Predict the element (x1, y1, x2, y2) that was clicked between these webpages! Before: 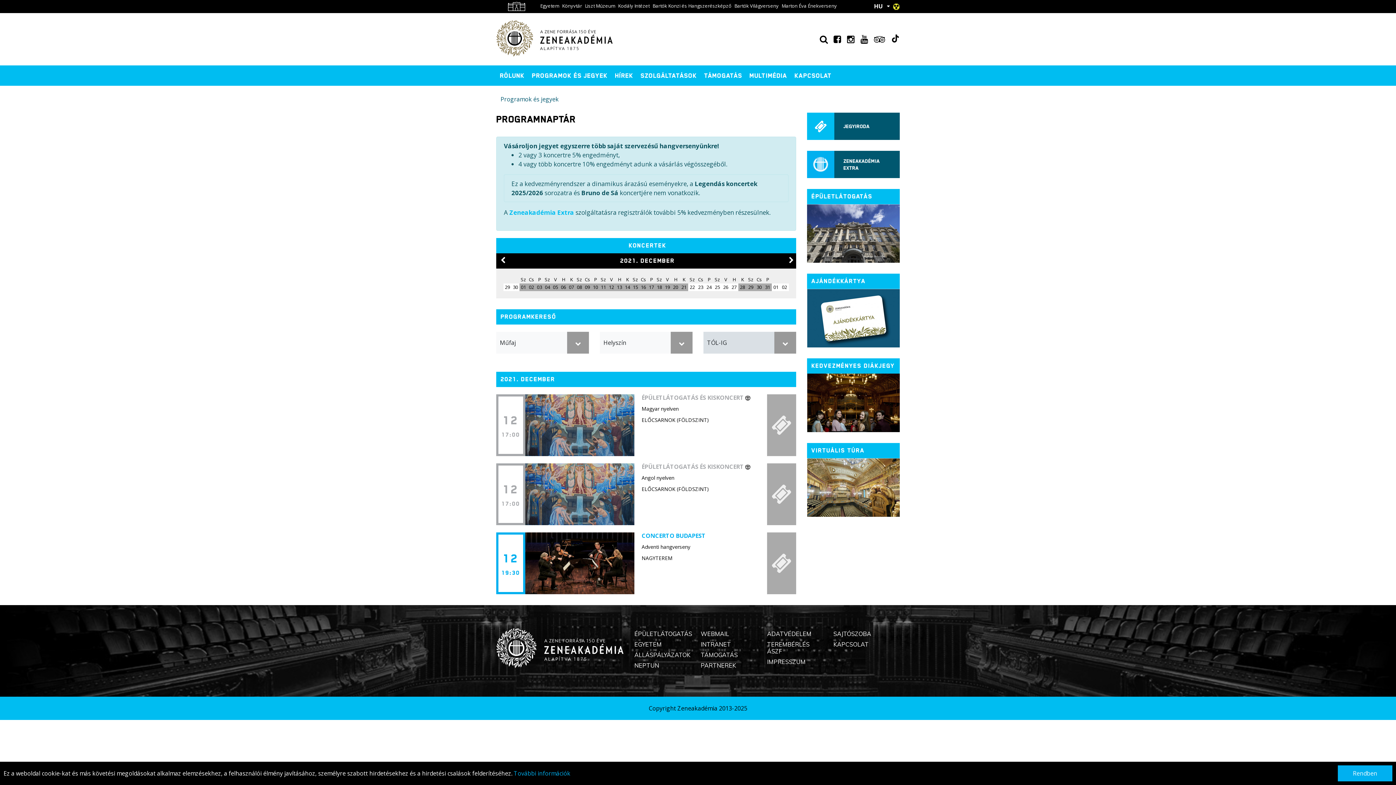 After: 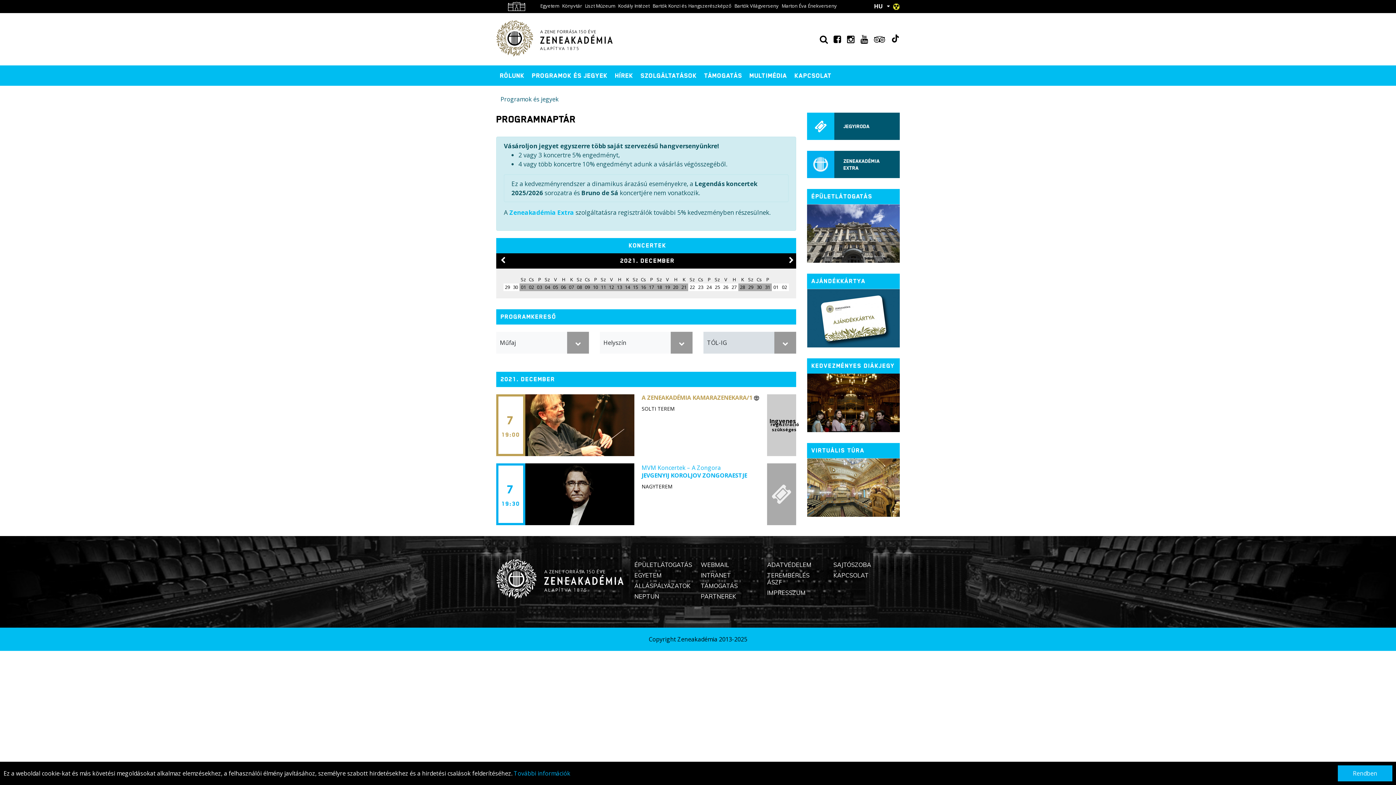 Action: label: 07 bbox: (569, 284, 574, 290)